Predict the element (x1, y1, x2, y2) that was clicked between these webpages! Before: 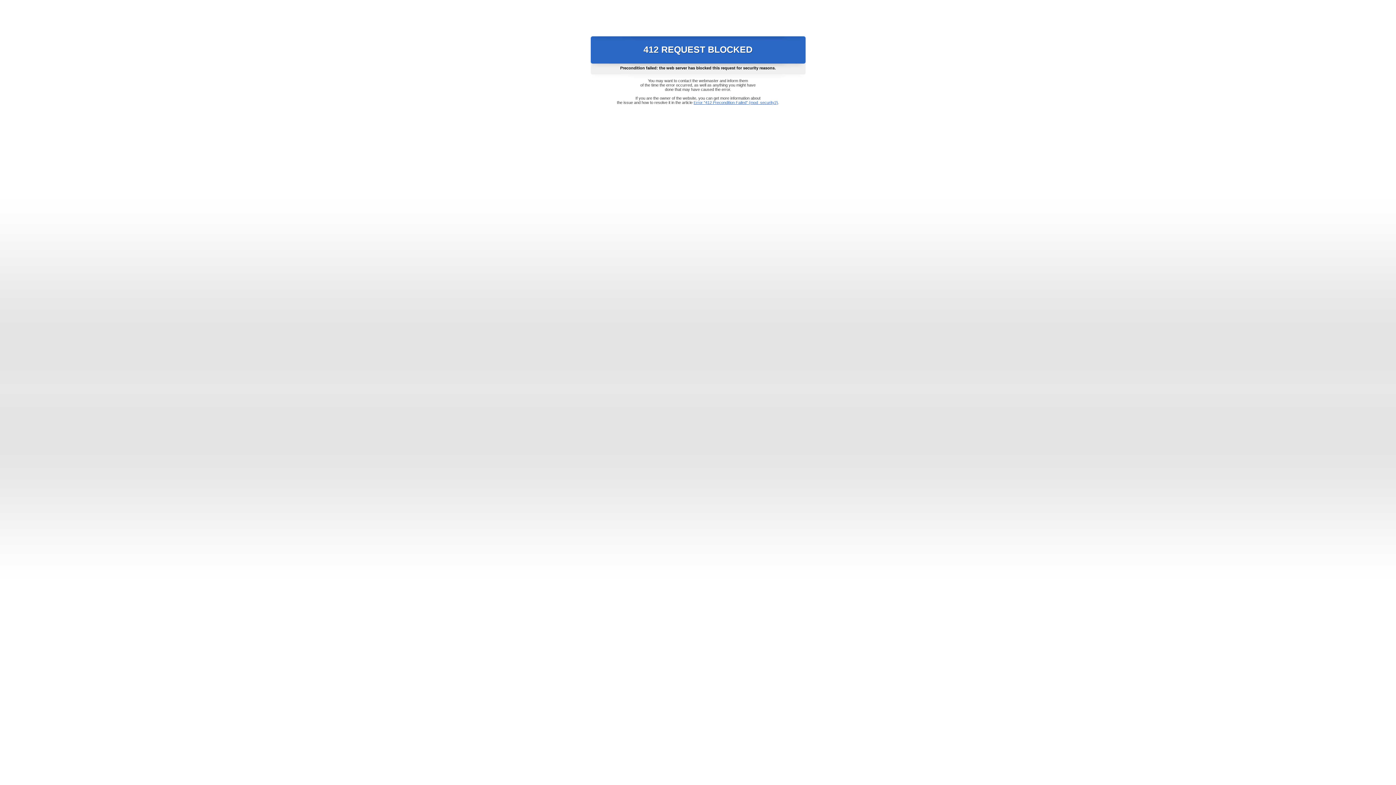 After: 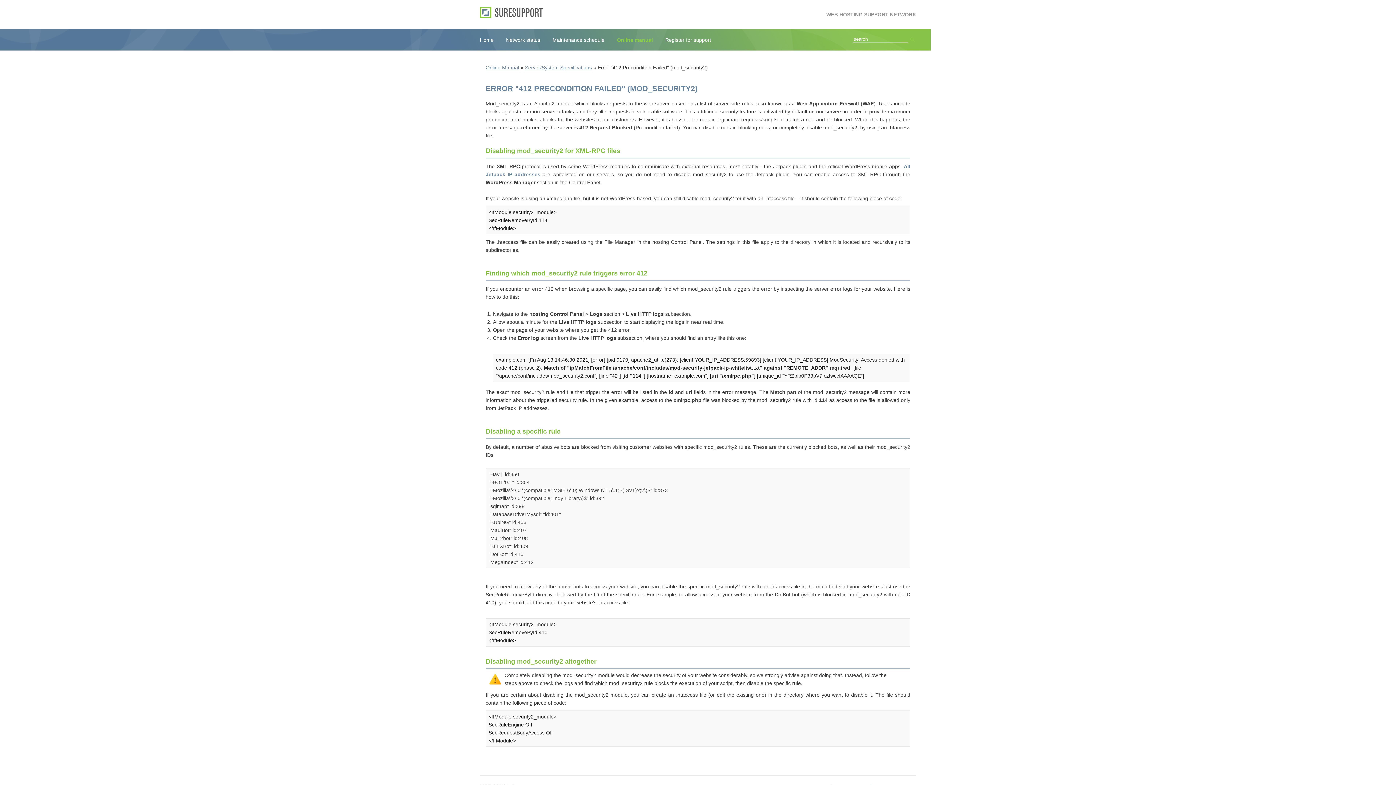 Action: bbox: (693, 100, 778, 104) label: Error "412 Precondition Failed" (mod_security2)